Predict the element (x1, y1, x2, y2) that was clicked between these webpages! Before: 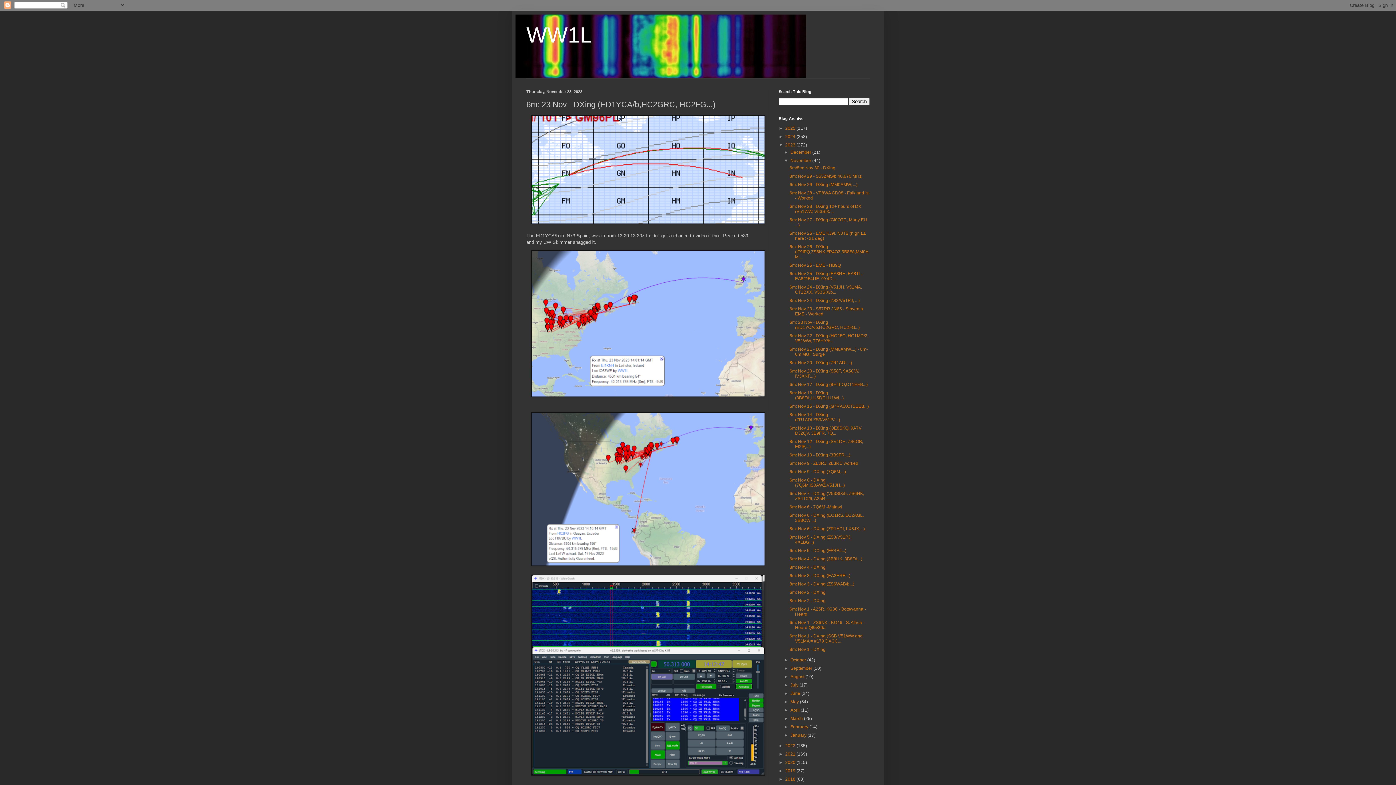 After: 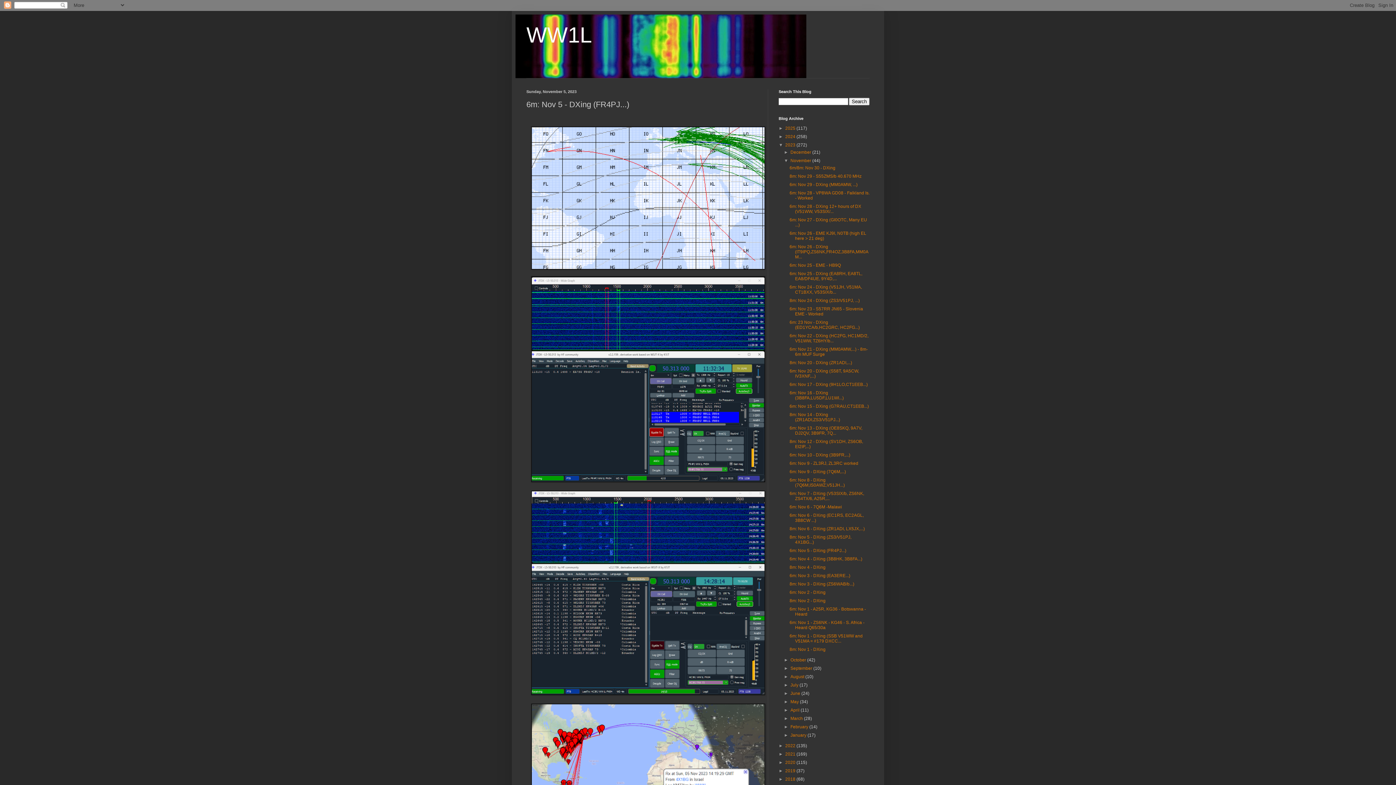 Action: bbox: (789, 548, 846, 553) label: 6m: Nov 5 - DXing (FR4PJ...)